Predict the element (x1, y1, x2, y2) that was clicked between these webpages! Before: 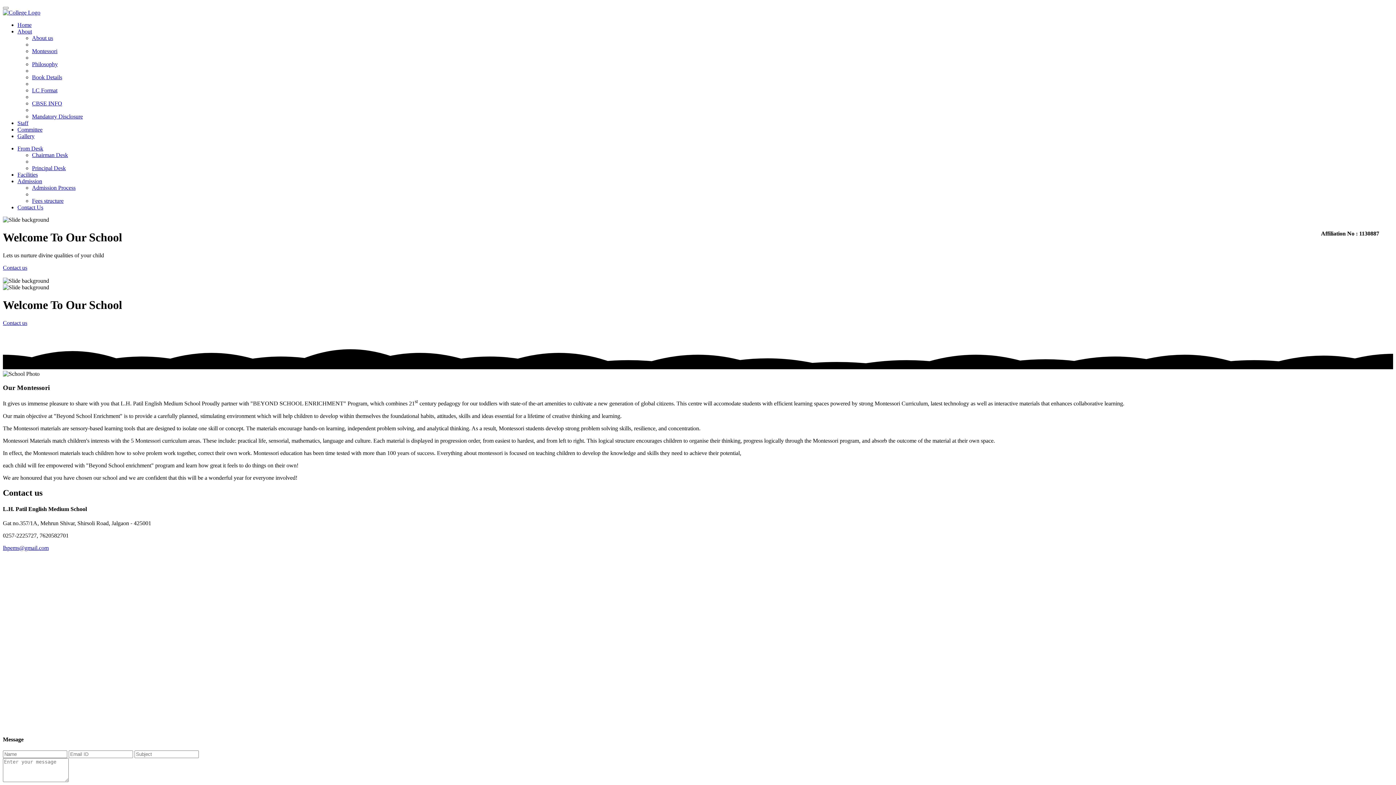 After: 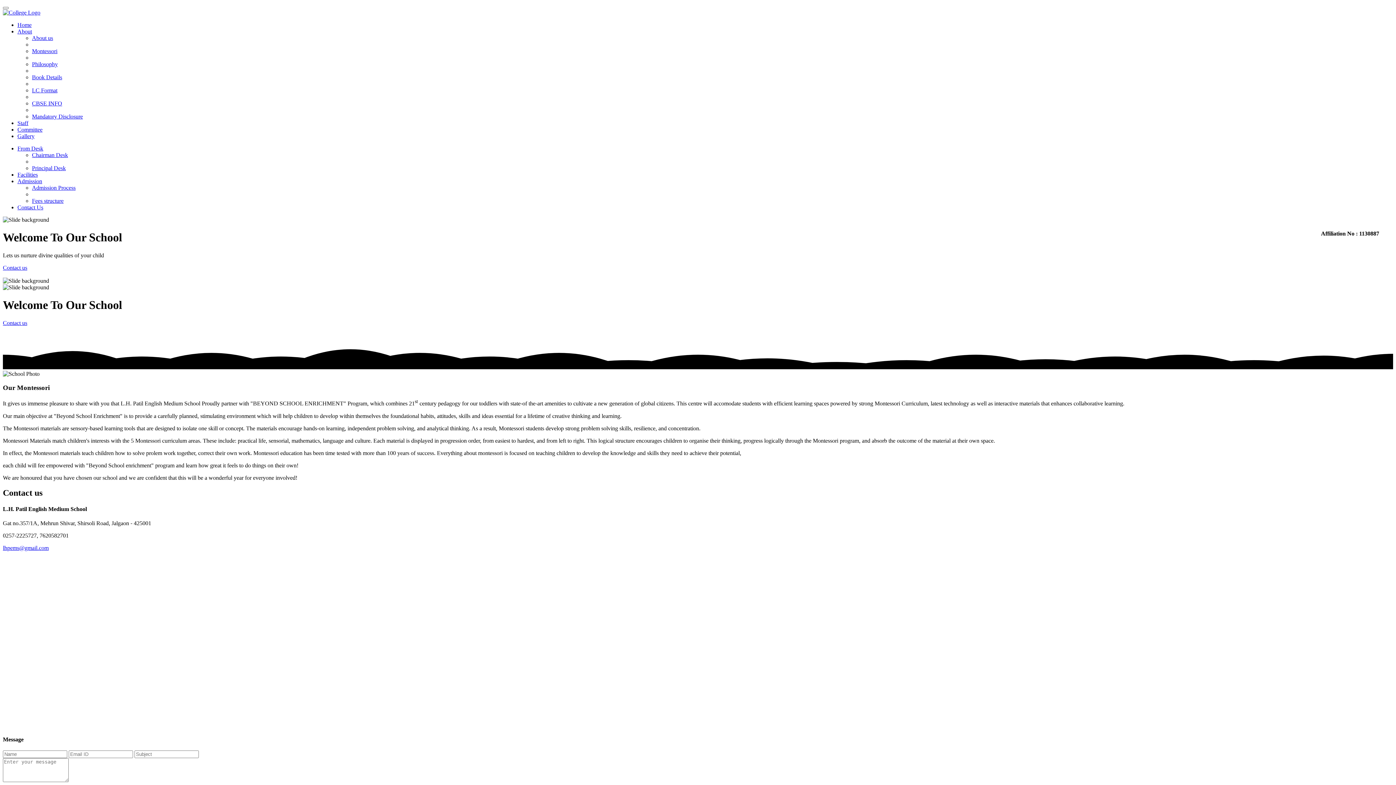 Action: label: Staff bbox: (17, 120, 28, 126)